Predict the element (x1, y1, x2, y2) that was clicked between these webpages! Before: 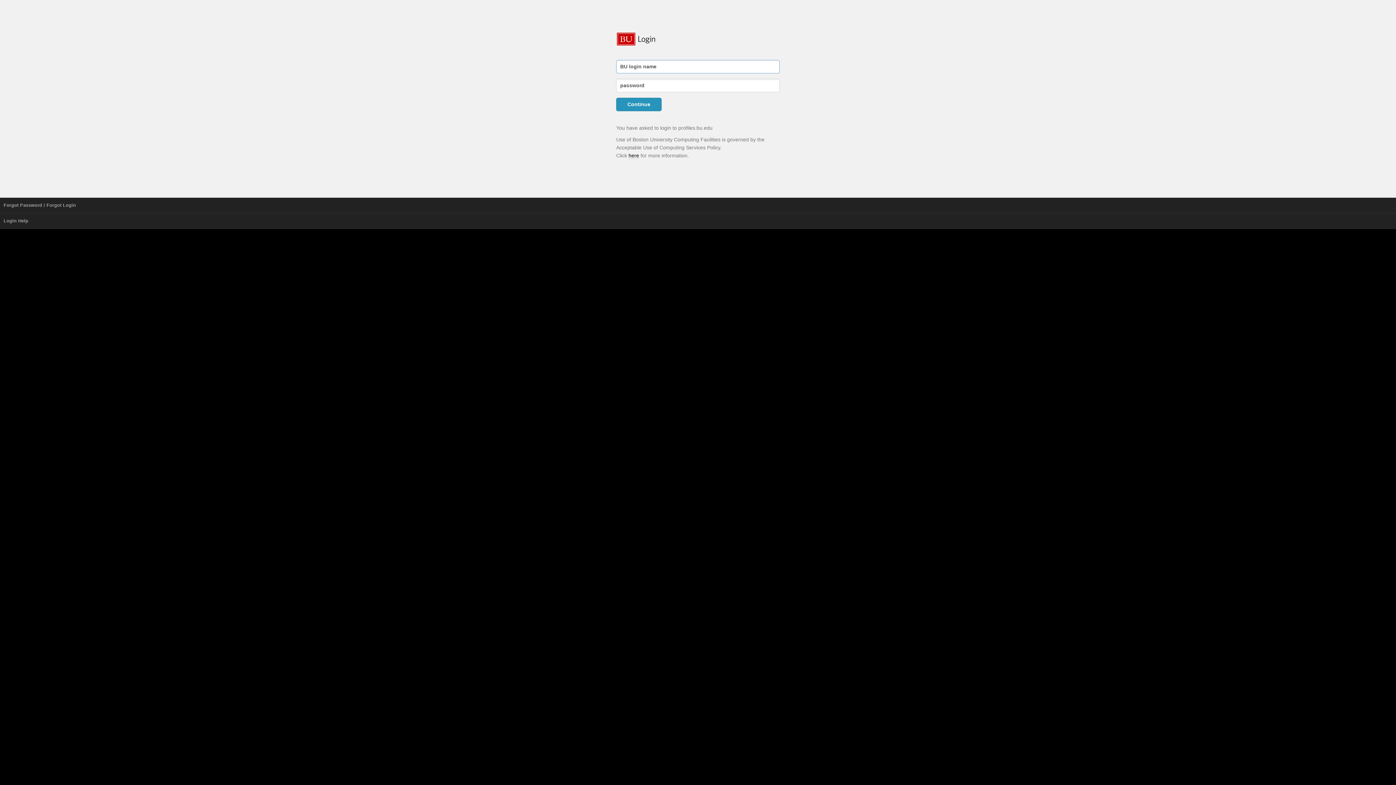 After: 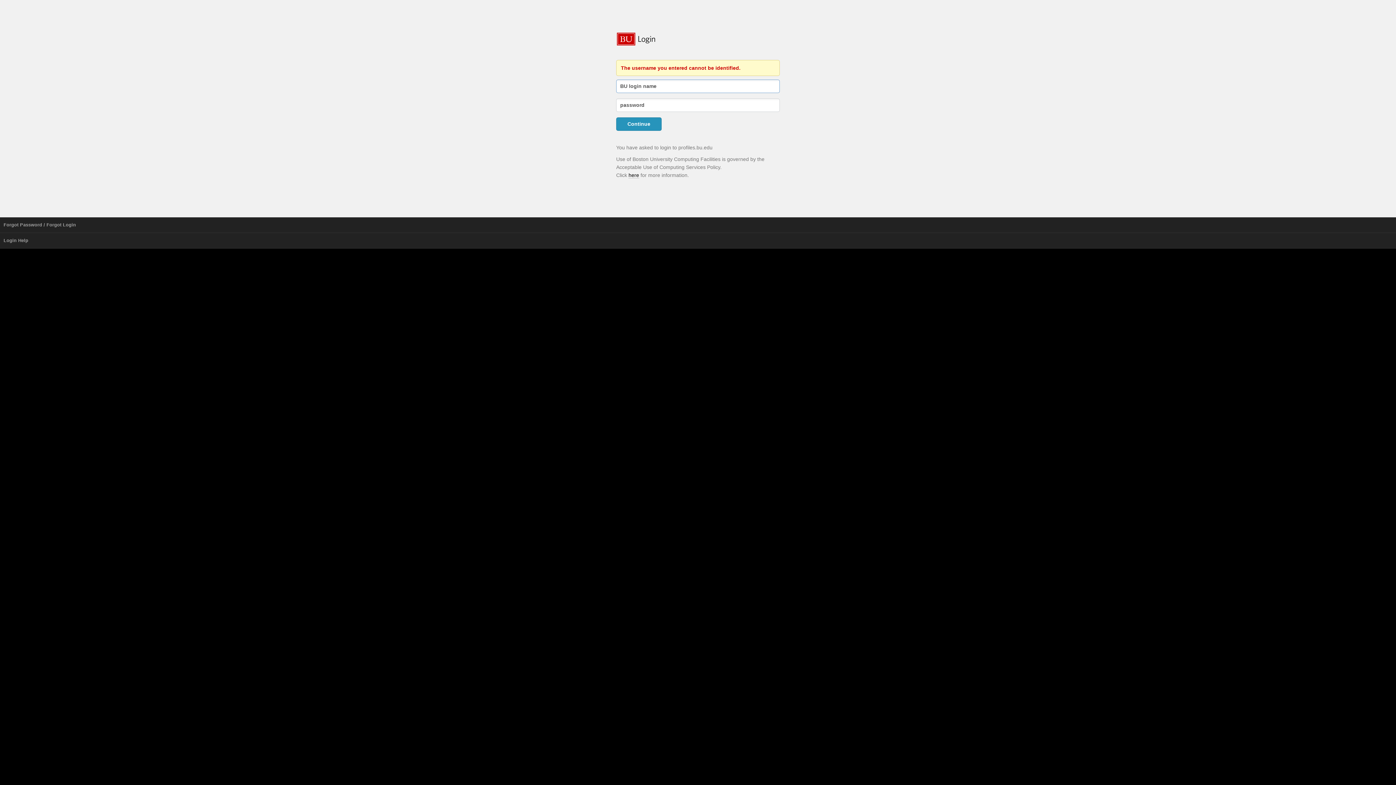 Action: bbox: (616, 97, 661, 111) label: Continue